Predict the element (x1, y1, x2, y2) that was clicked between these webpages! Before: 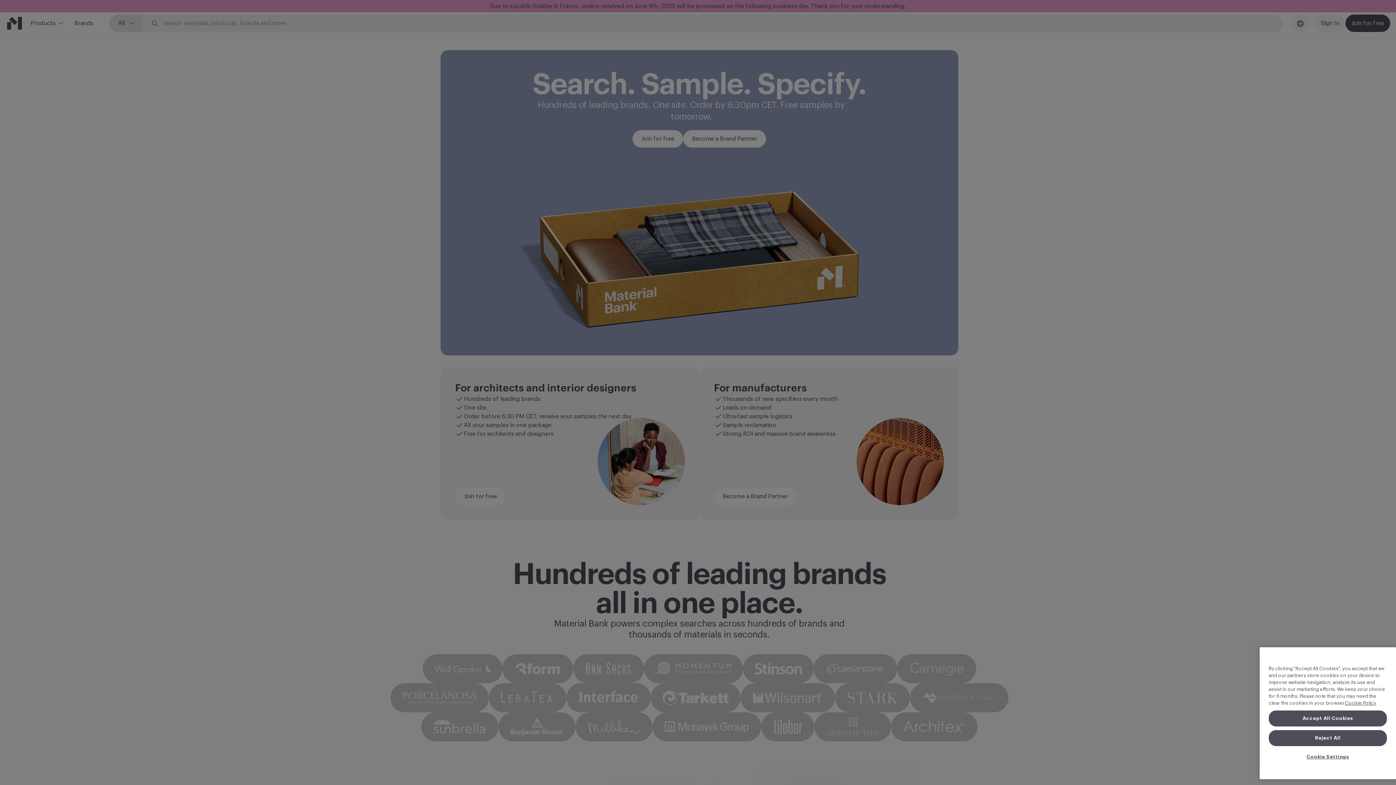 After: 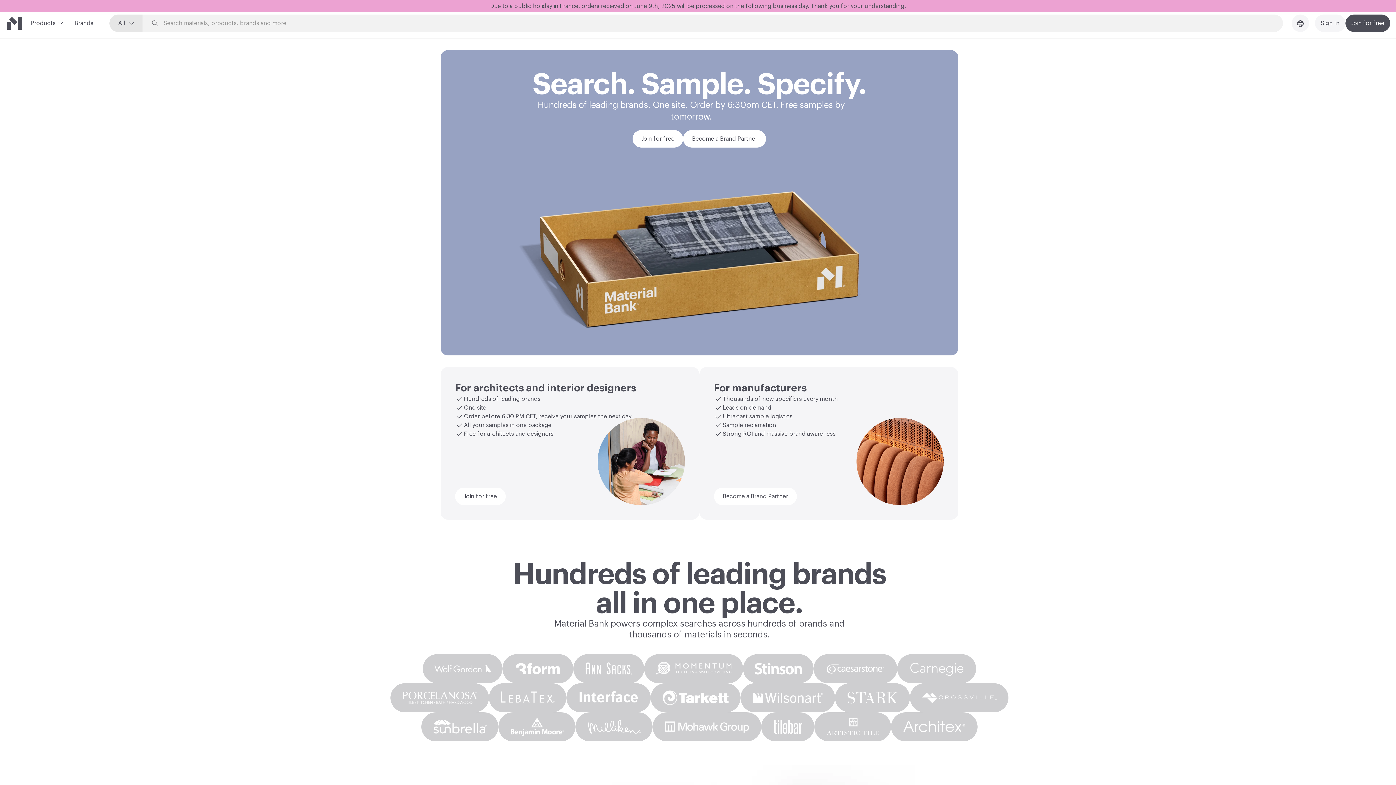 Action: bbox: (1269, 762, 1387, 778) label: Reject All